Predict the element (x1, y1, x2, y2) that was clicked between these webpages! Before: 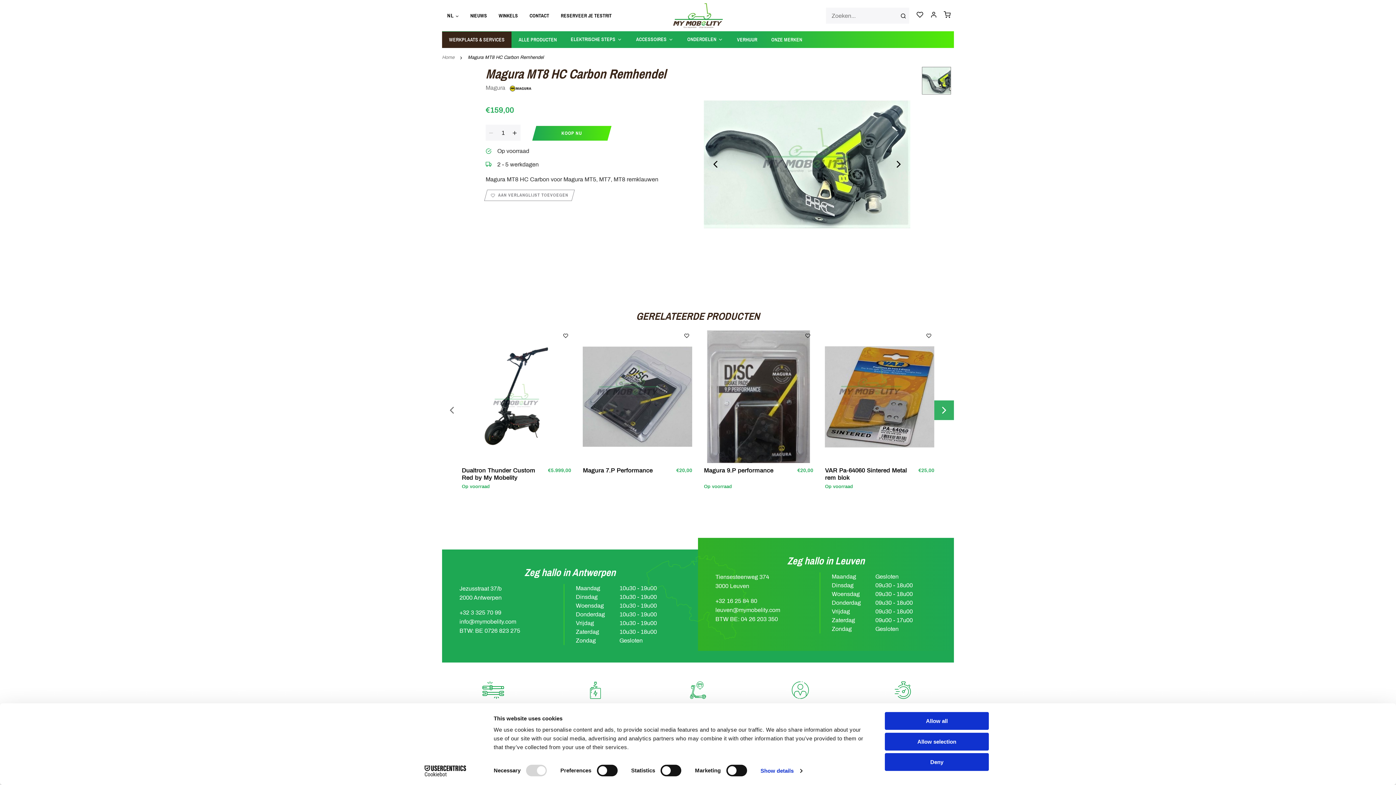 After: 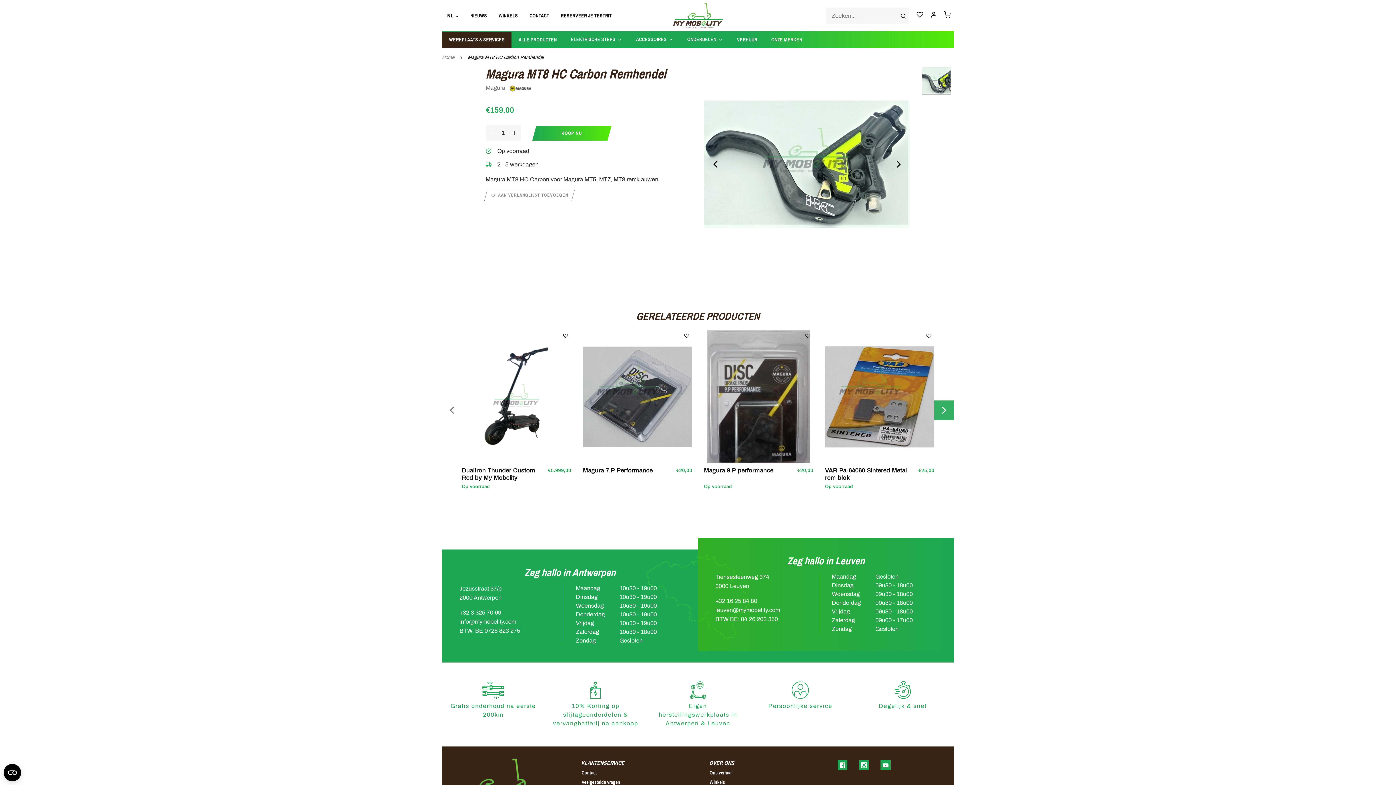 Action: bbox: (885, 712, 989, 730) label: Allow all